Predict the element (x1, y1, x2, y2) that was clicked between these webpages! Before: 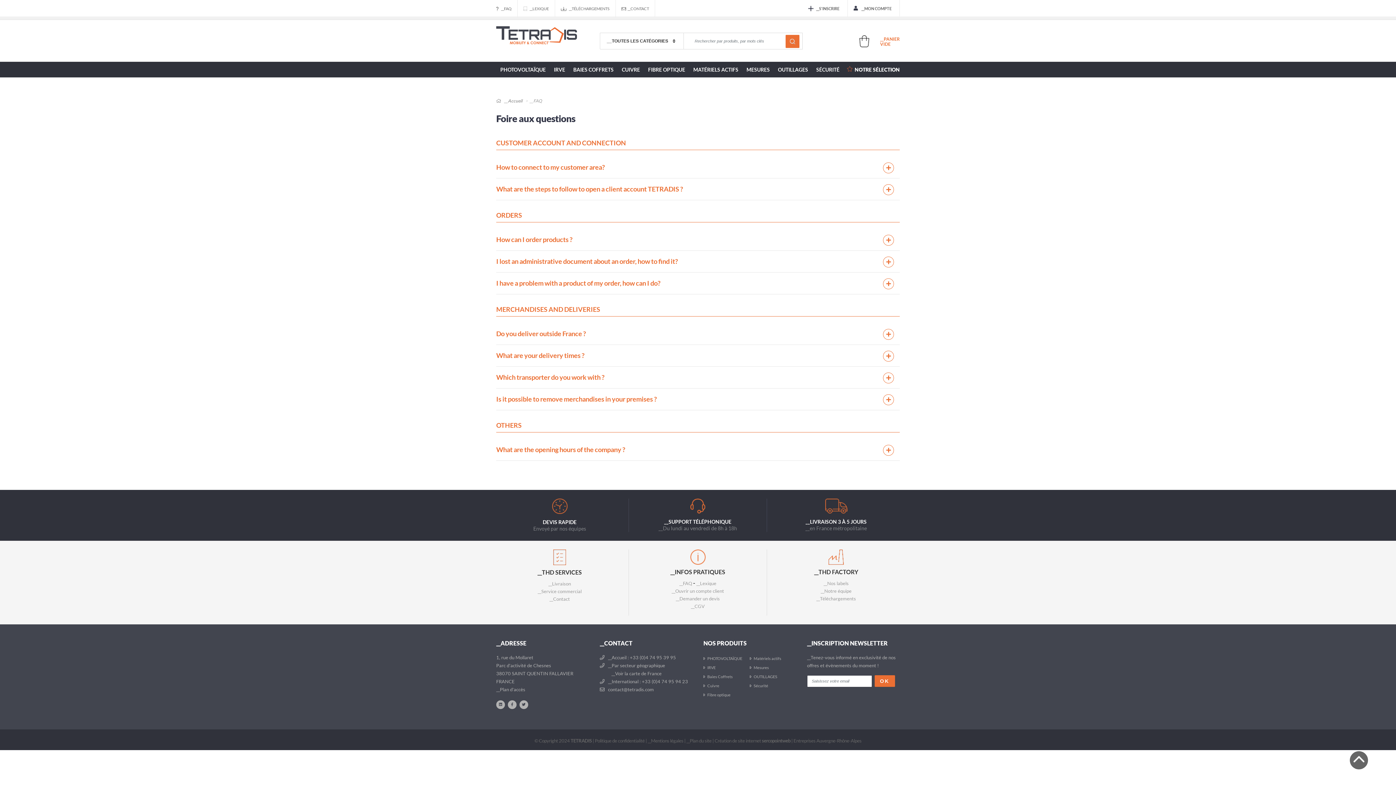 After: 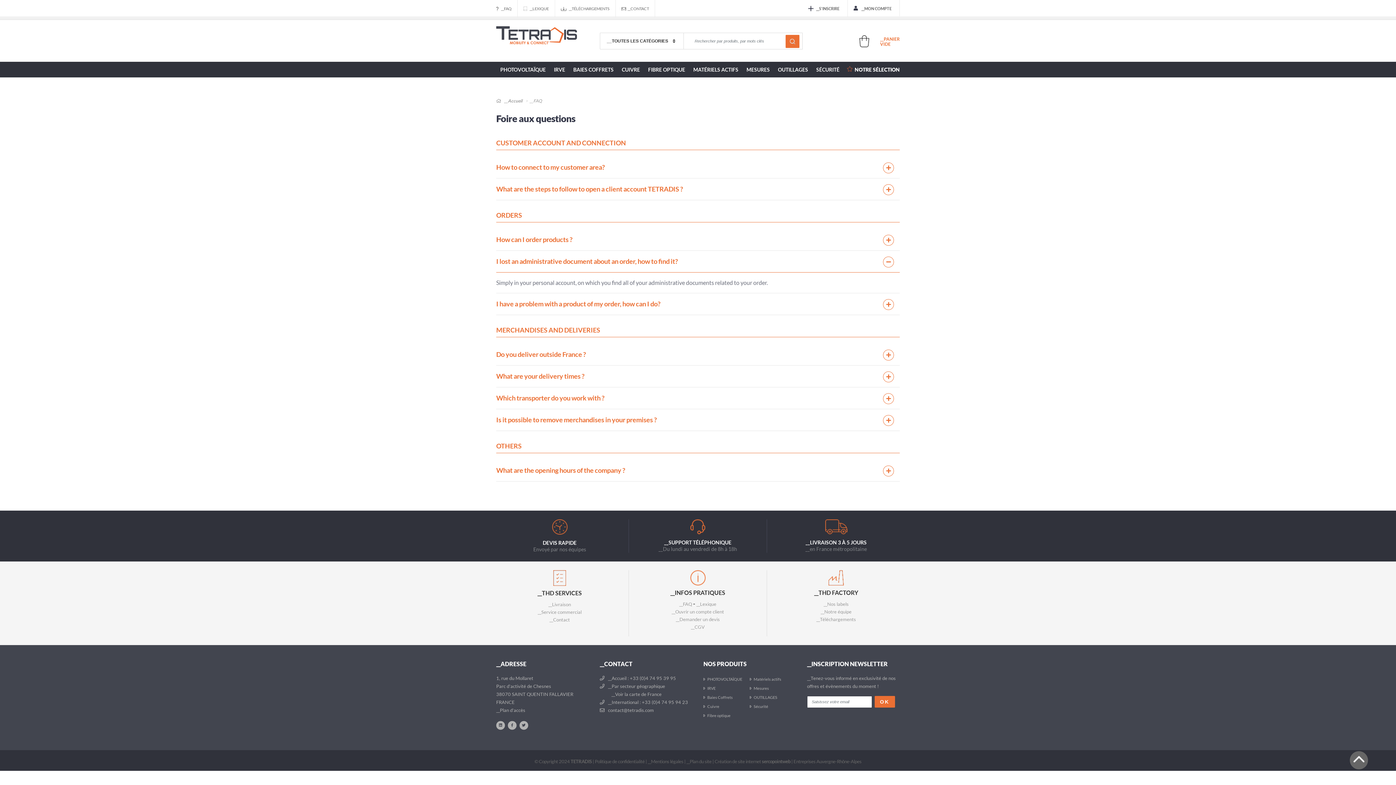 Action: label: I lost an administrative document about an order, how to find it? bbox: (496, 250, 900, 272)